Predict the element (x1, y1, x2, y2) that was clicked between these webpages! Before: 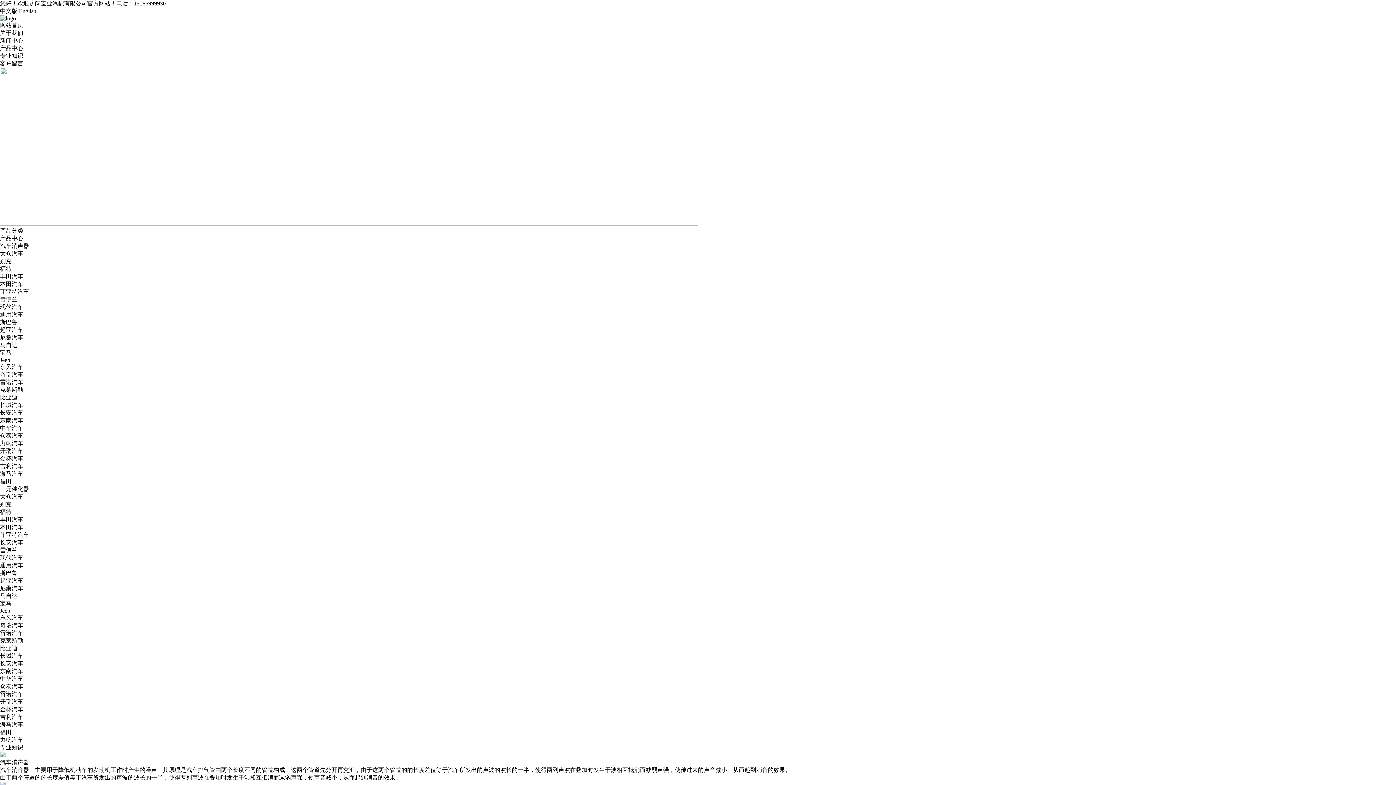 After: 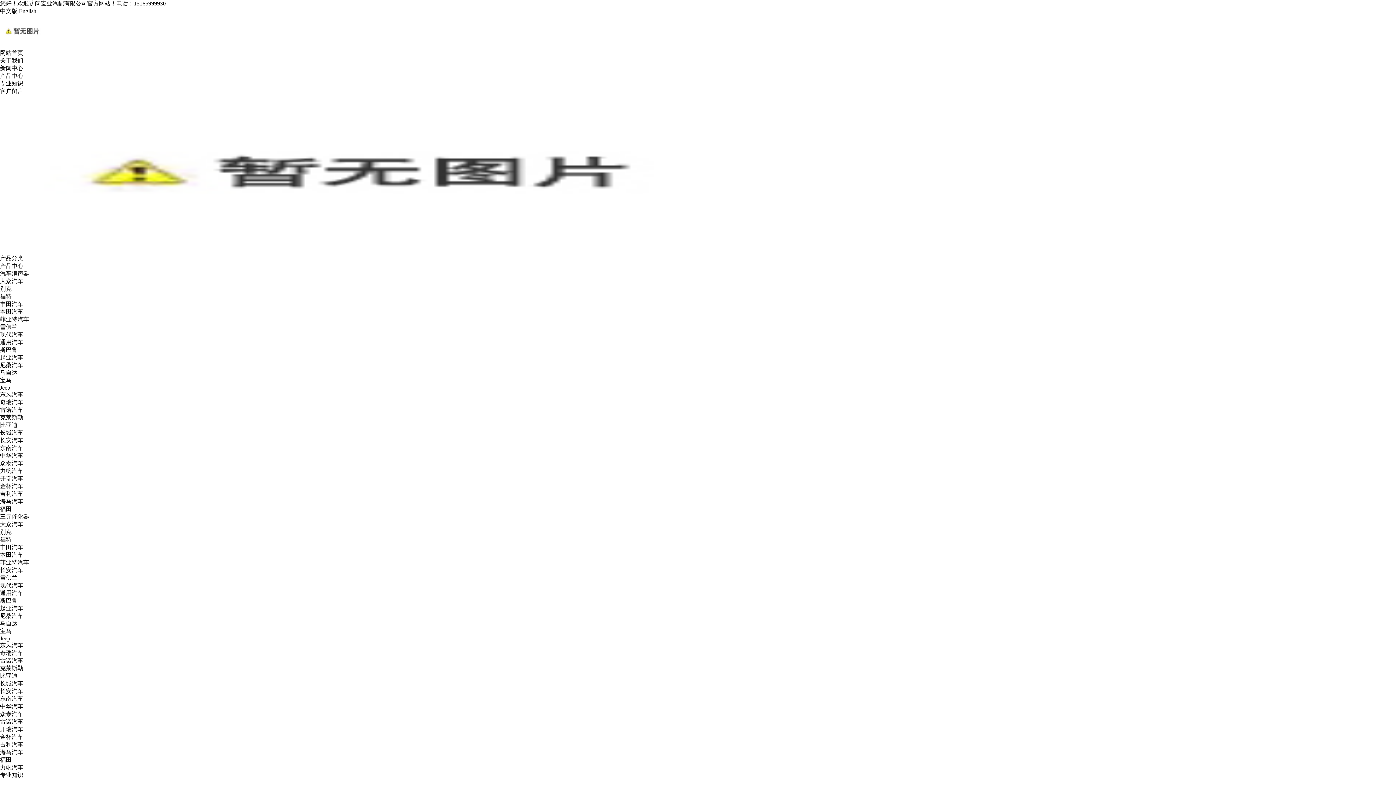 Action: label: 克莱斯勒 bbox: (0, 637, 23, 644)